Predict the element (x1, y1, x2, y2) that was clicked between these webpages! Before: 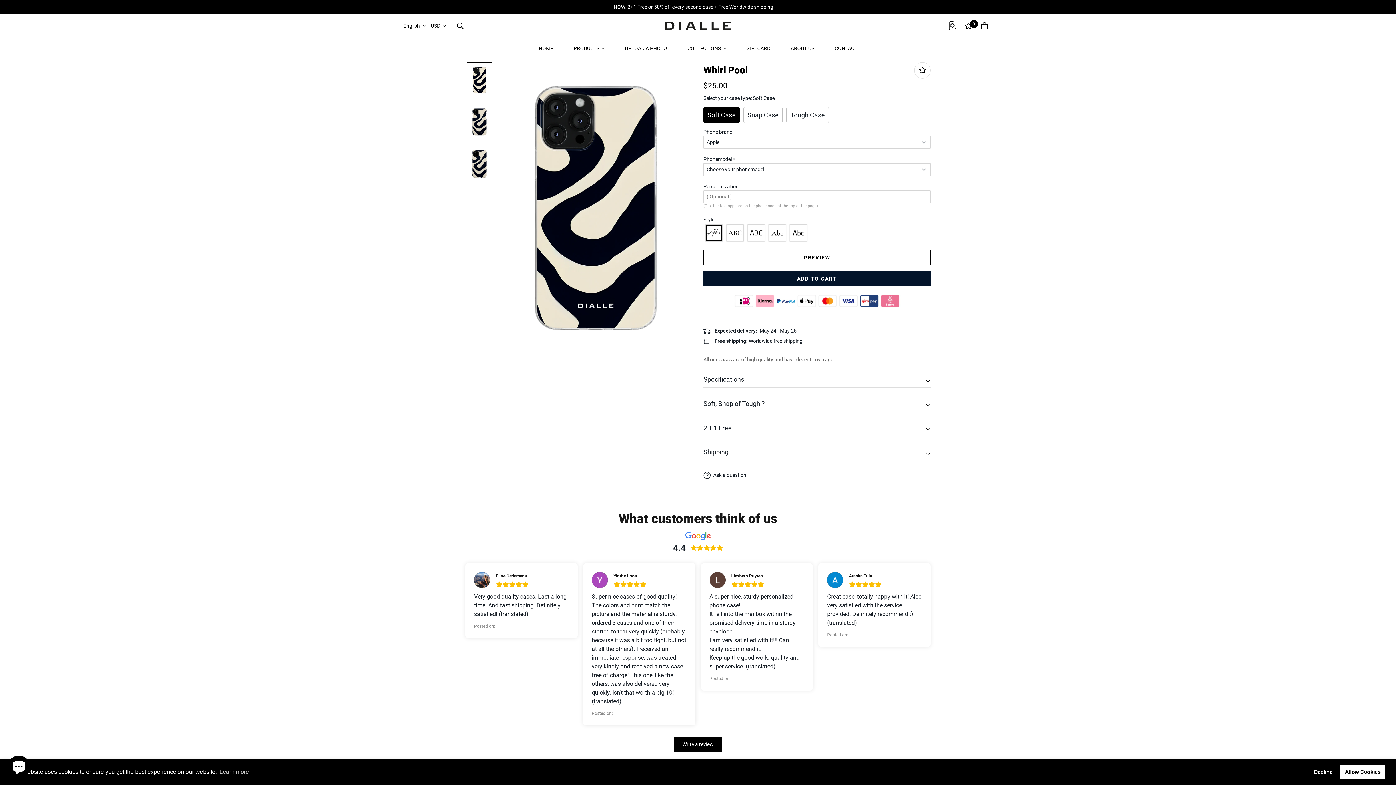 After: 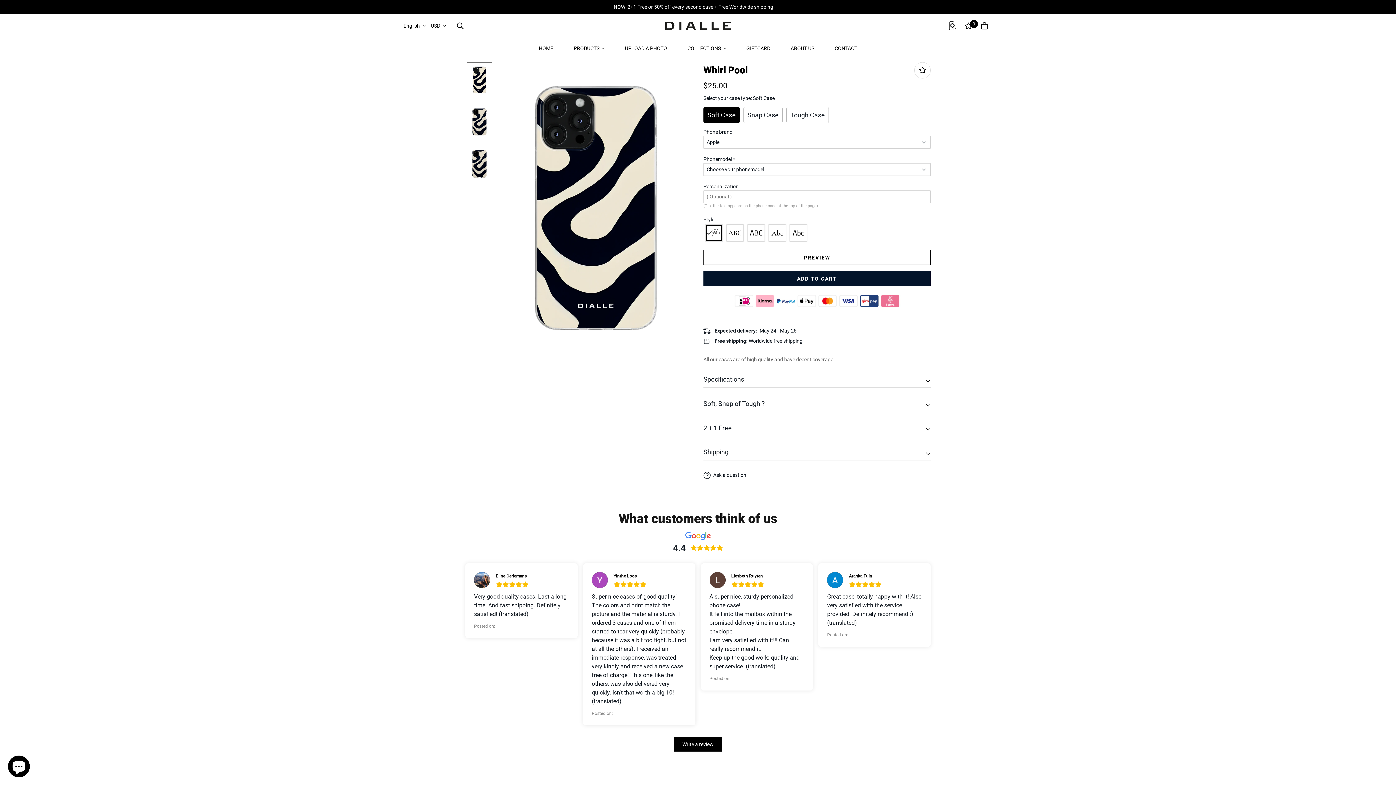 Action: bbox: (1309, 765, 1337, 779) label: deny cookies